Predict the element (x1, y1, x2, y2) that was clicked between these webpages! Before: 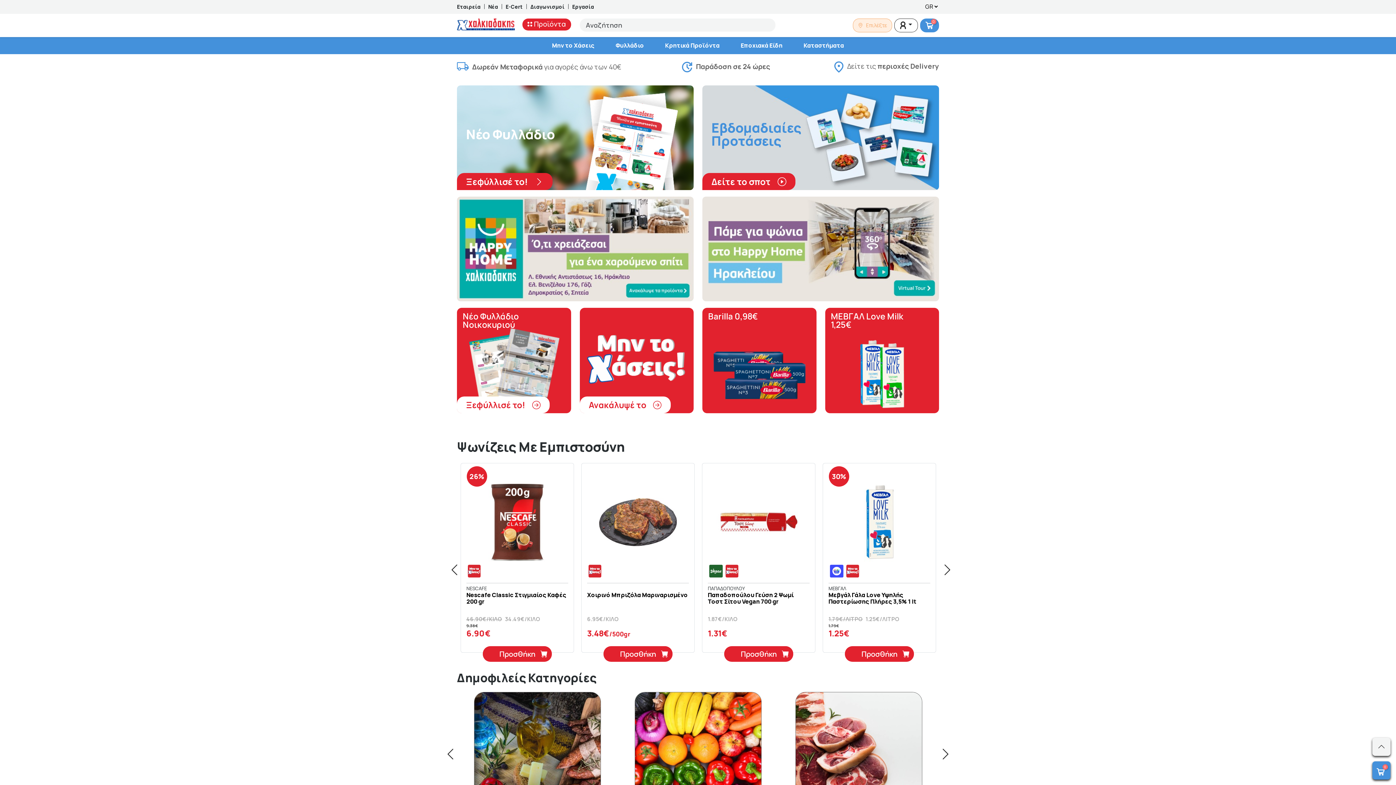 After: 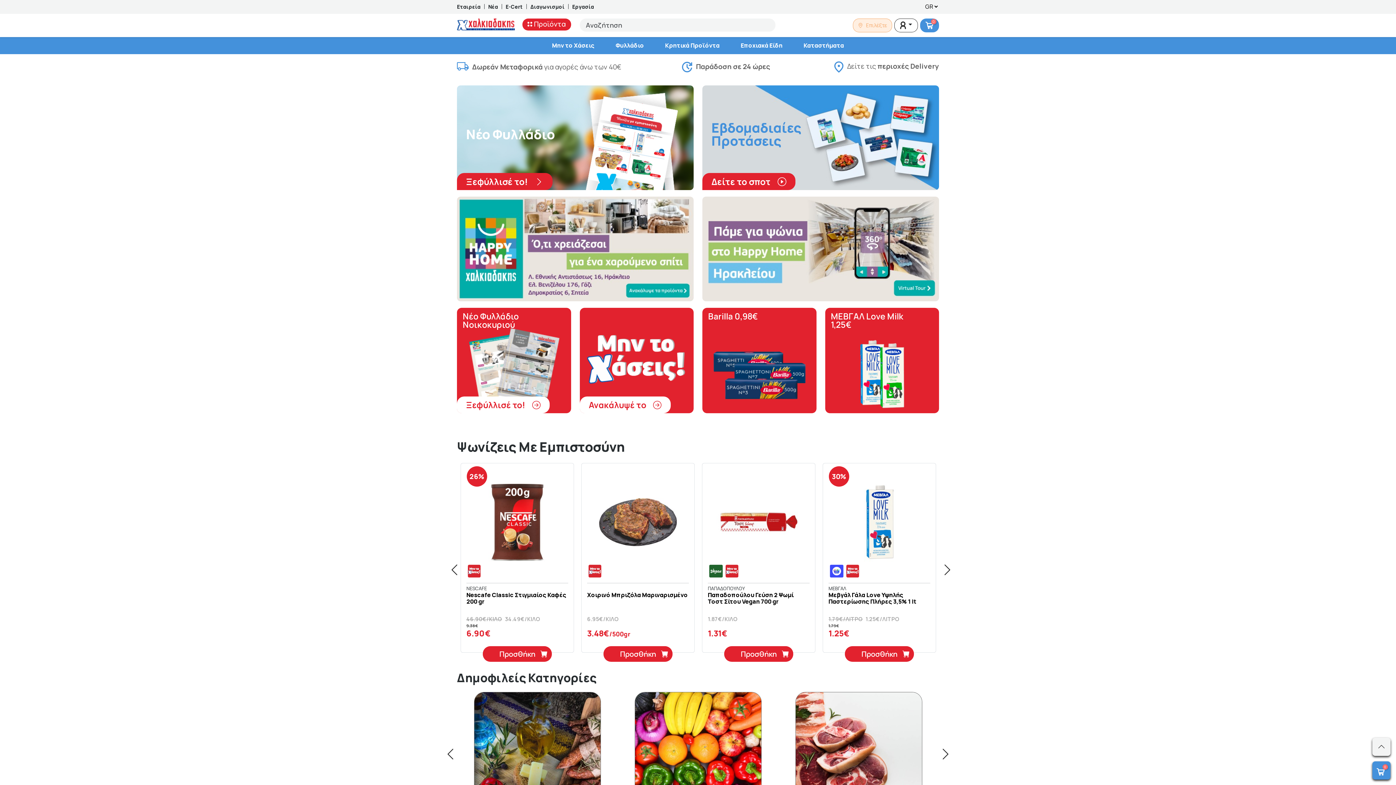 Action: bbox: (457, 18, 515, 32)